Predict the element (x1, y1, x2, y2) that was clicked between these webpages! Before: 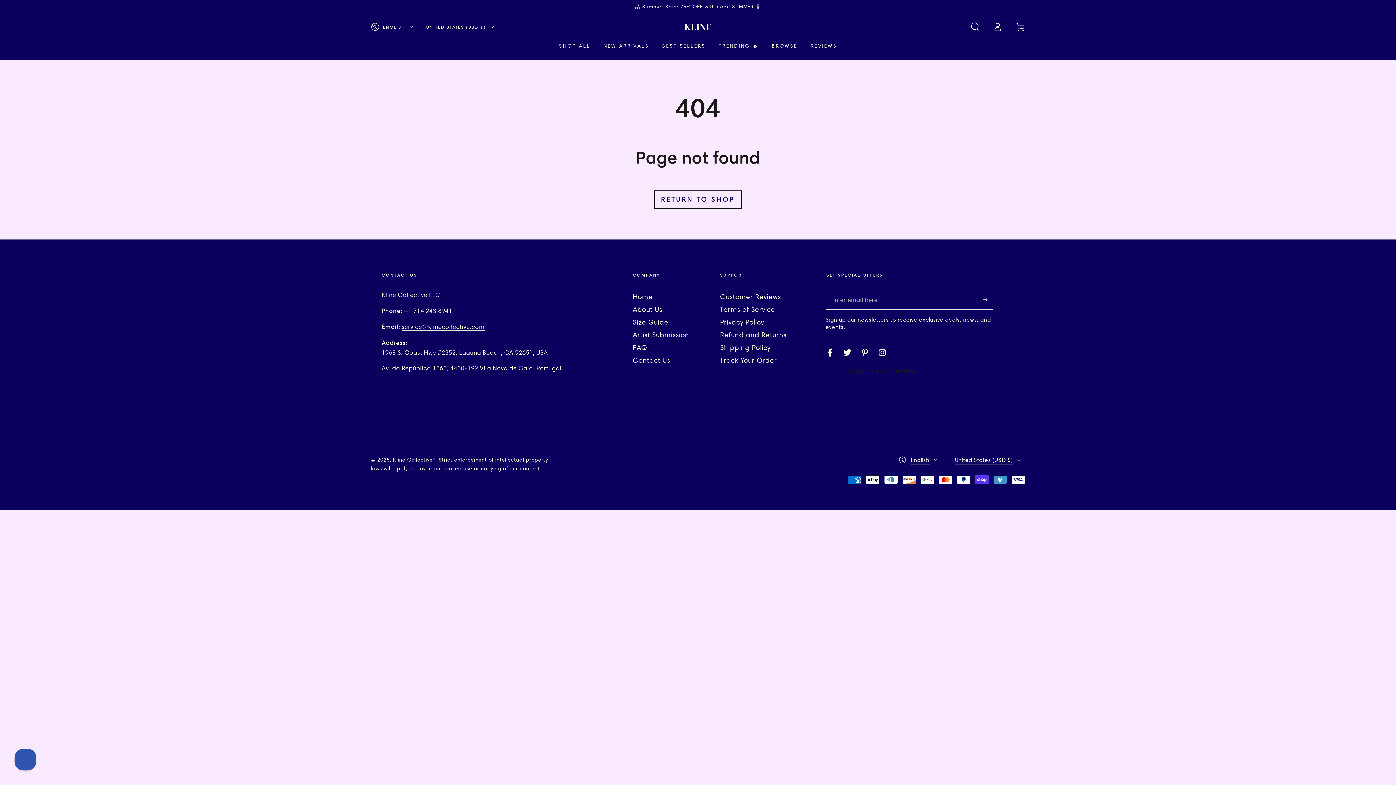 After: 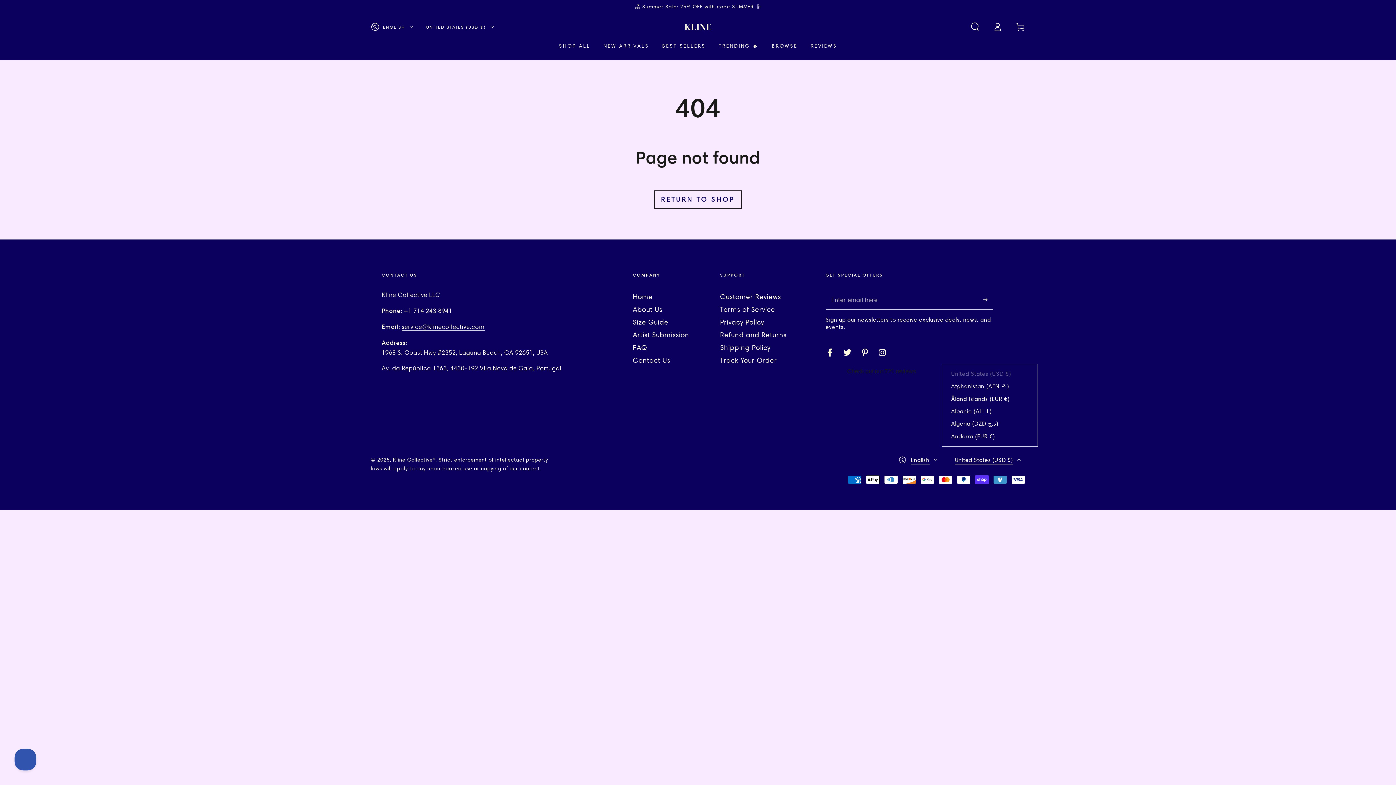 Action: label: United States (USD $) bbox: (955, 451, 1025, 469)